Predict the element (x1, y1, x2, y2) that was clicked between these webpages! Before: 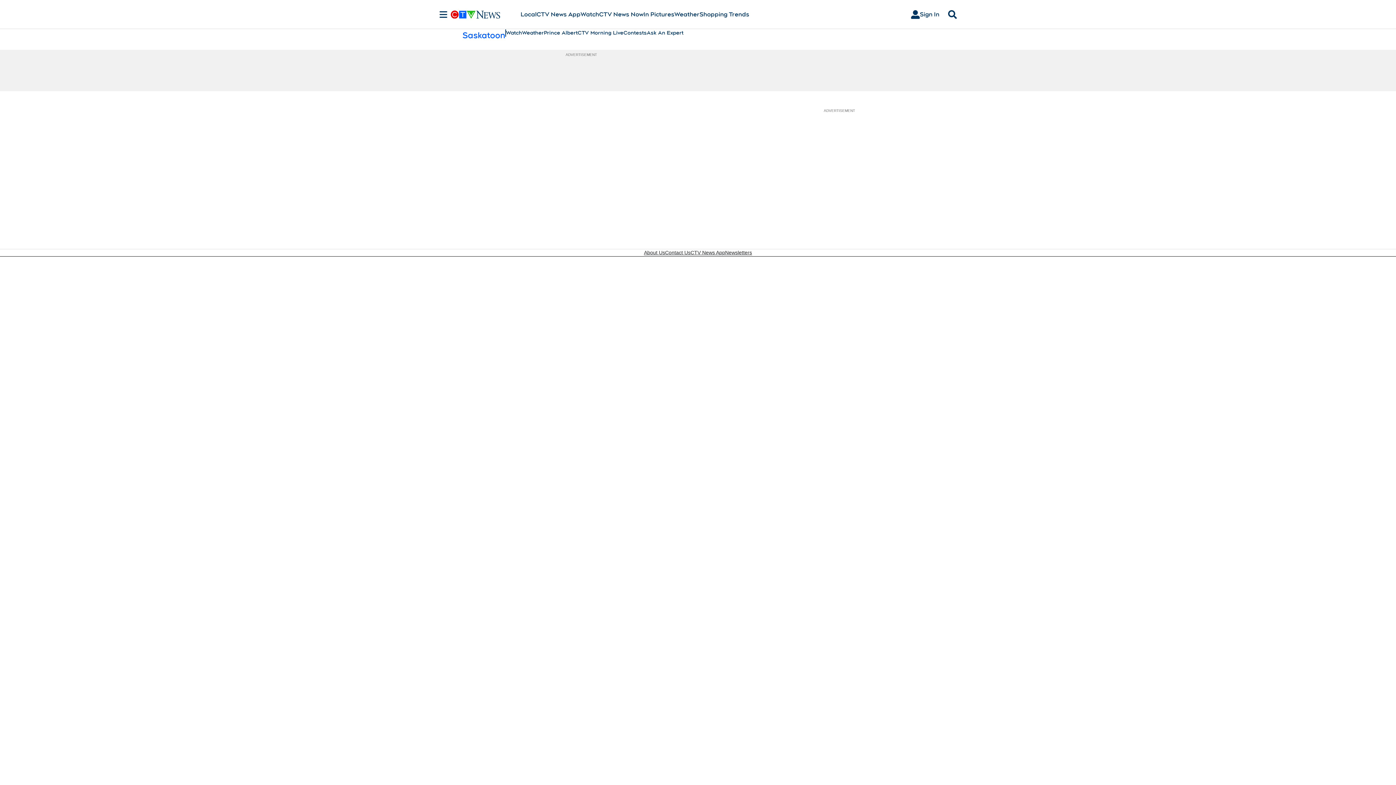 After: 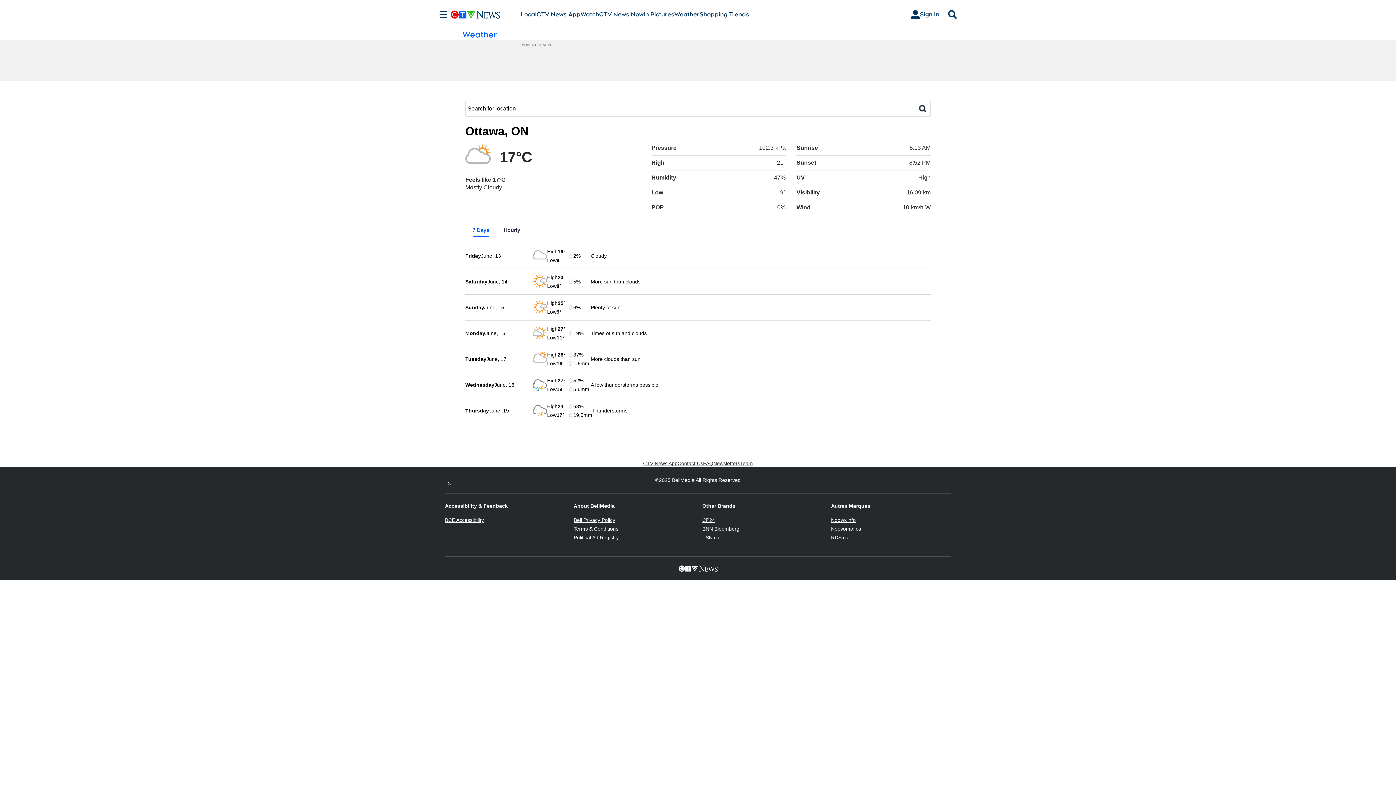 Action: label: Weather bbox: (674, 10, 699, 18)